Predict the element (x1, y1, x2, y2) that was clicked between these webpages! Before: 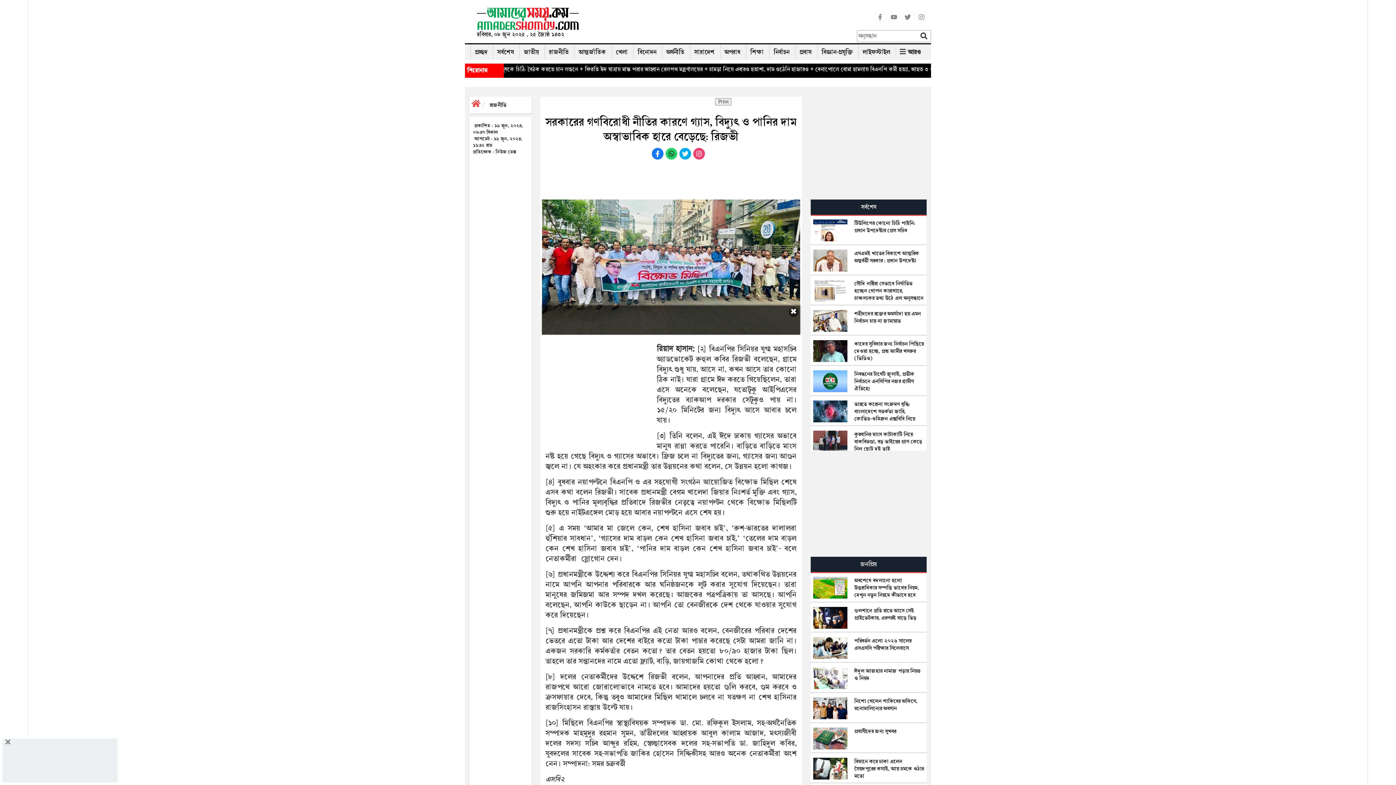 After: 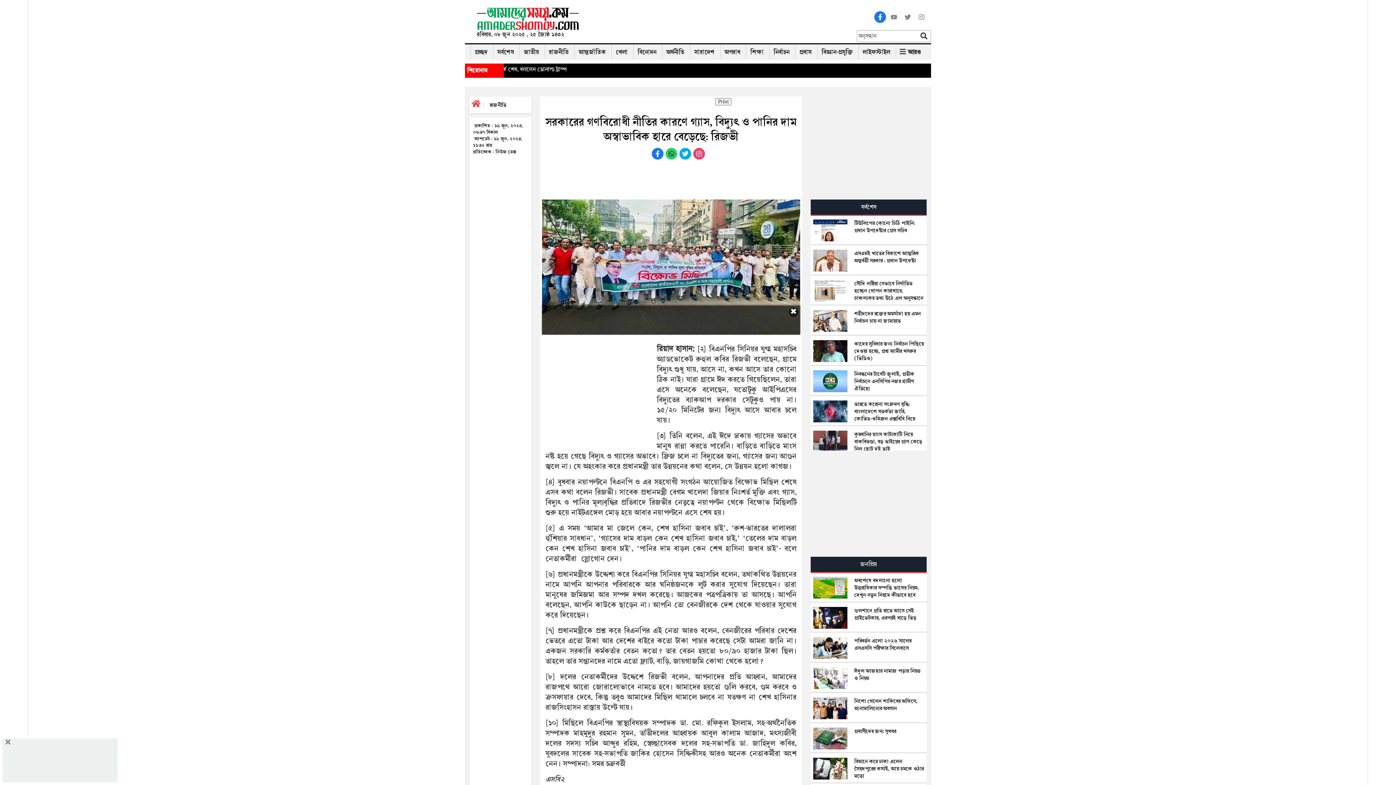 Action: bbox: (874, 17, 886, 25)